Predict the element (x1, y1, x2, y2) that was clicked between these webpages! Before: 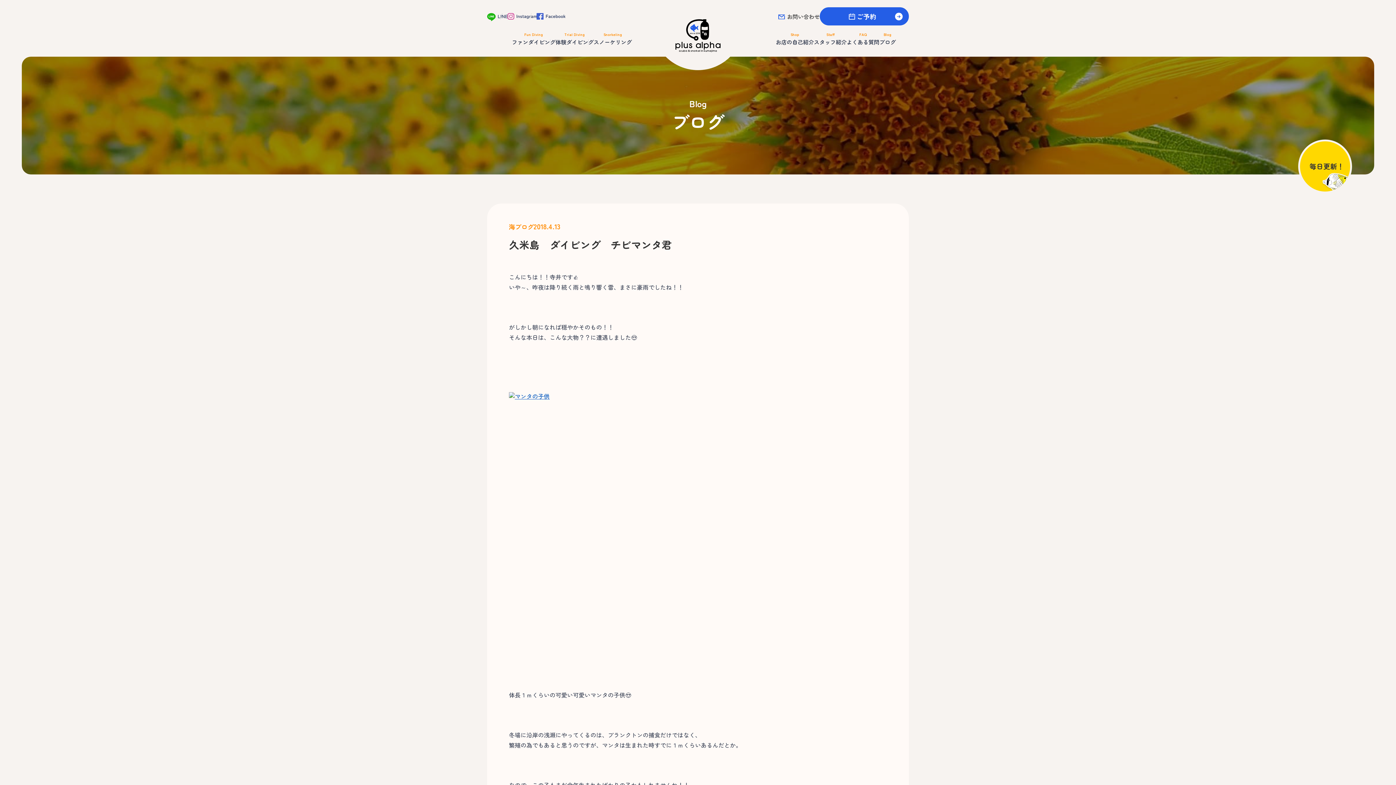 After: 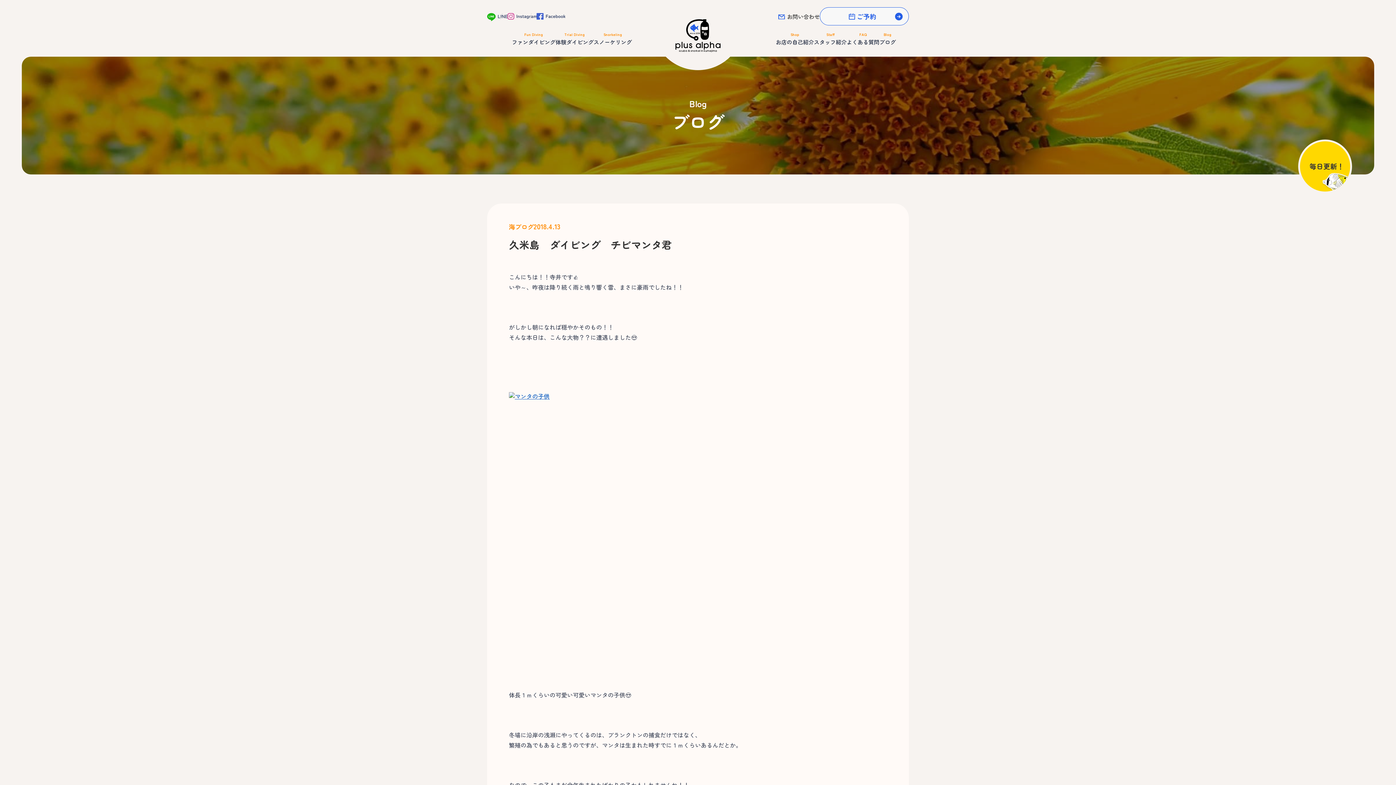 Action: bbox: (820, 7, 909, 25) label: ご予約